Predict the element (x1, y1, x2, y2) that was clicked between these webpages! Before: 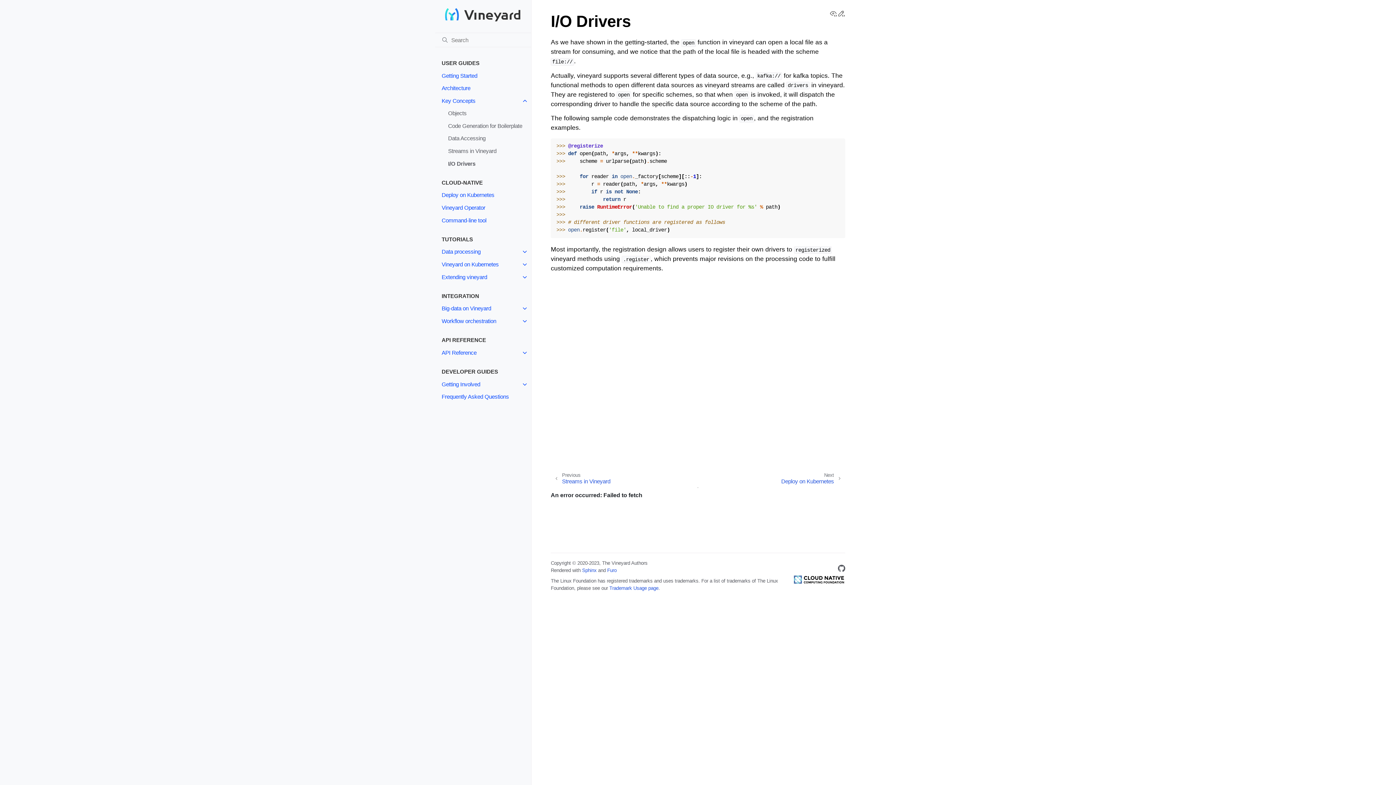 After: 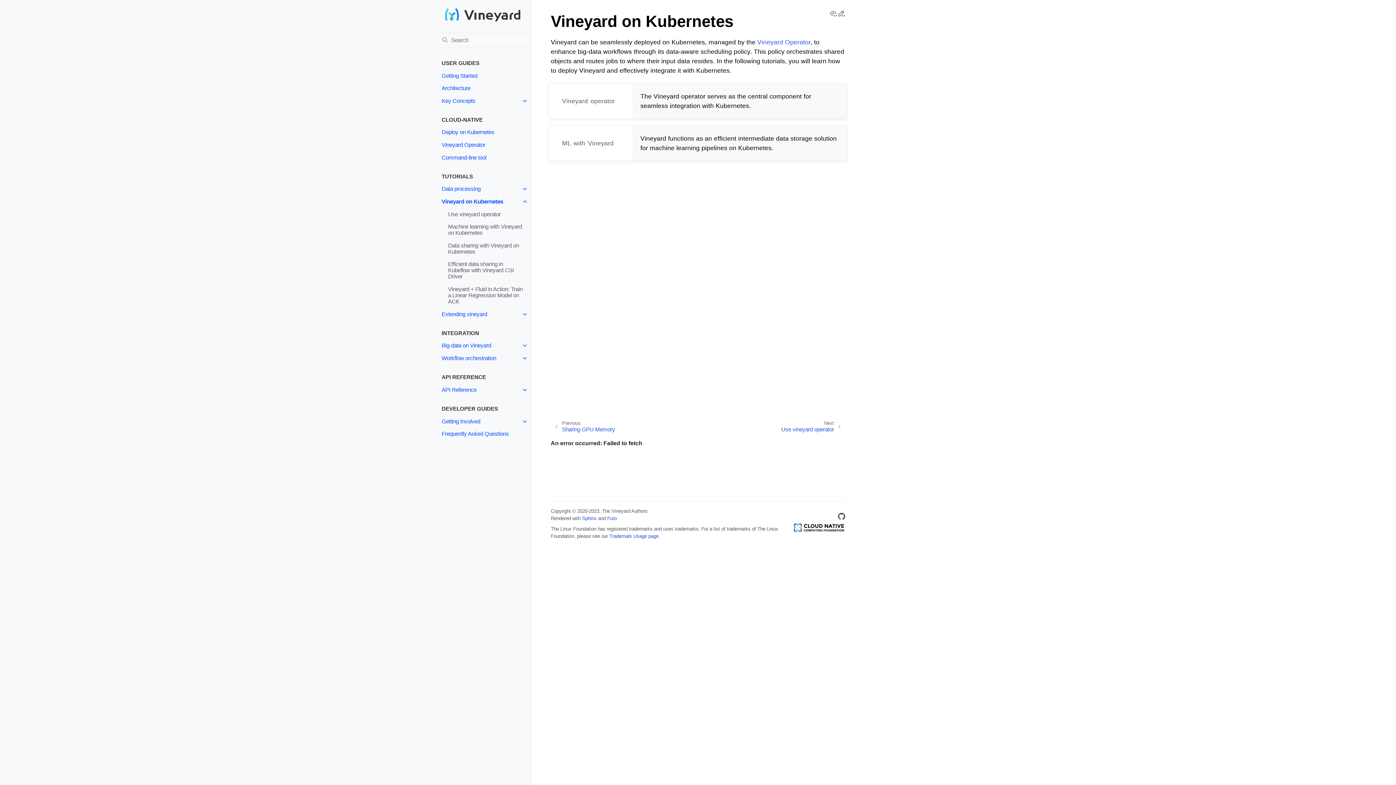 Action: label: Vineyard on Kubernetes bbox: (435, 258, 531, 270)